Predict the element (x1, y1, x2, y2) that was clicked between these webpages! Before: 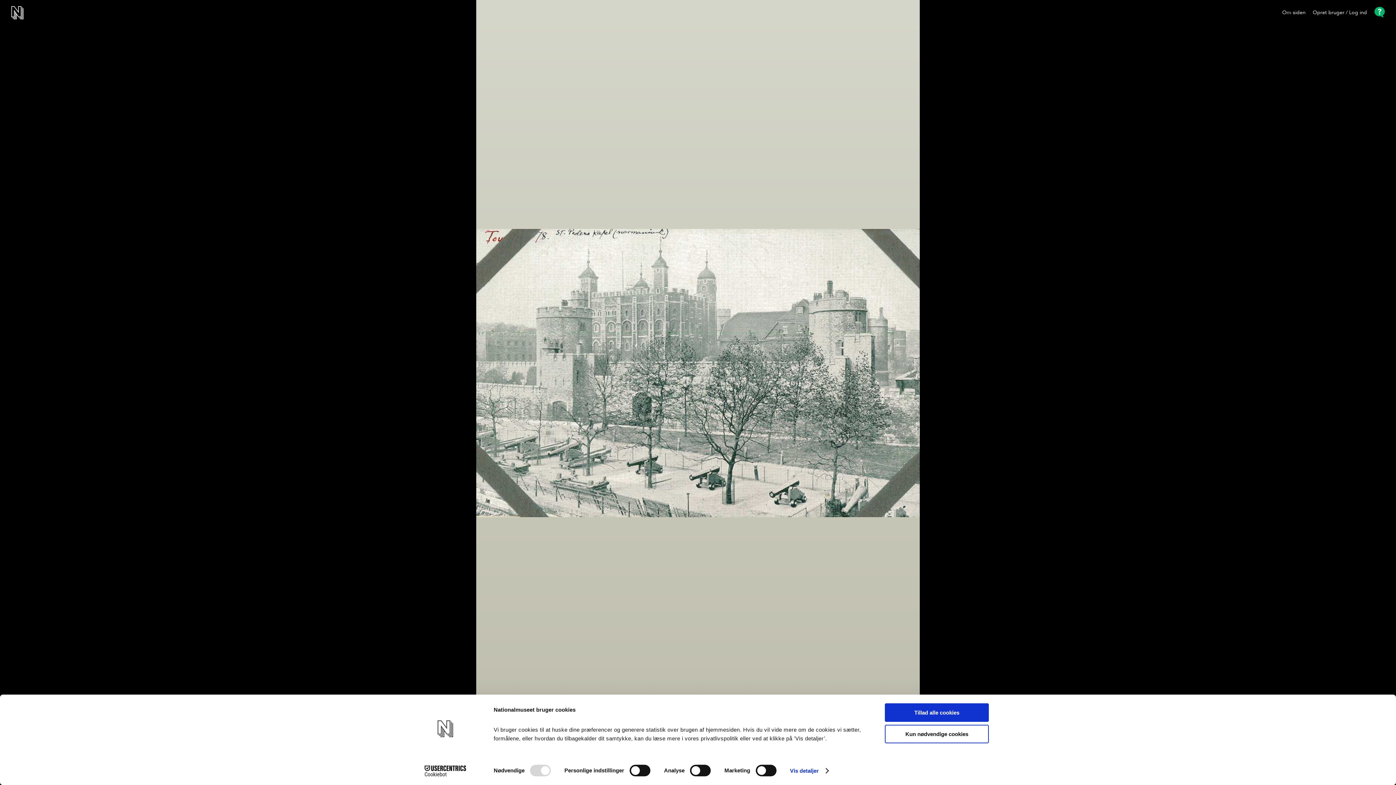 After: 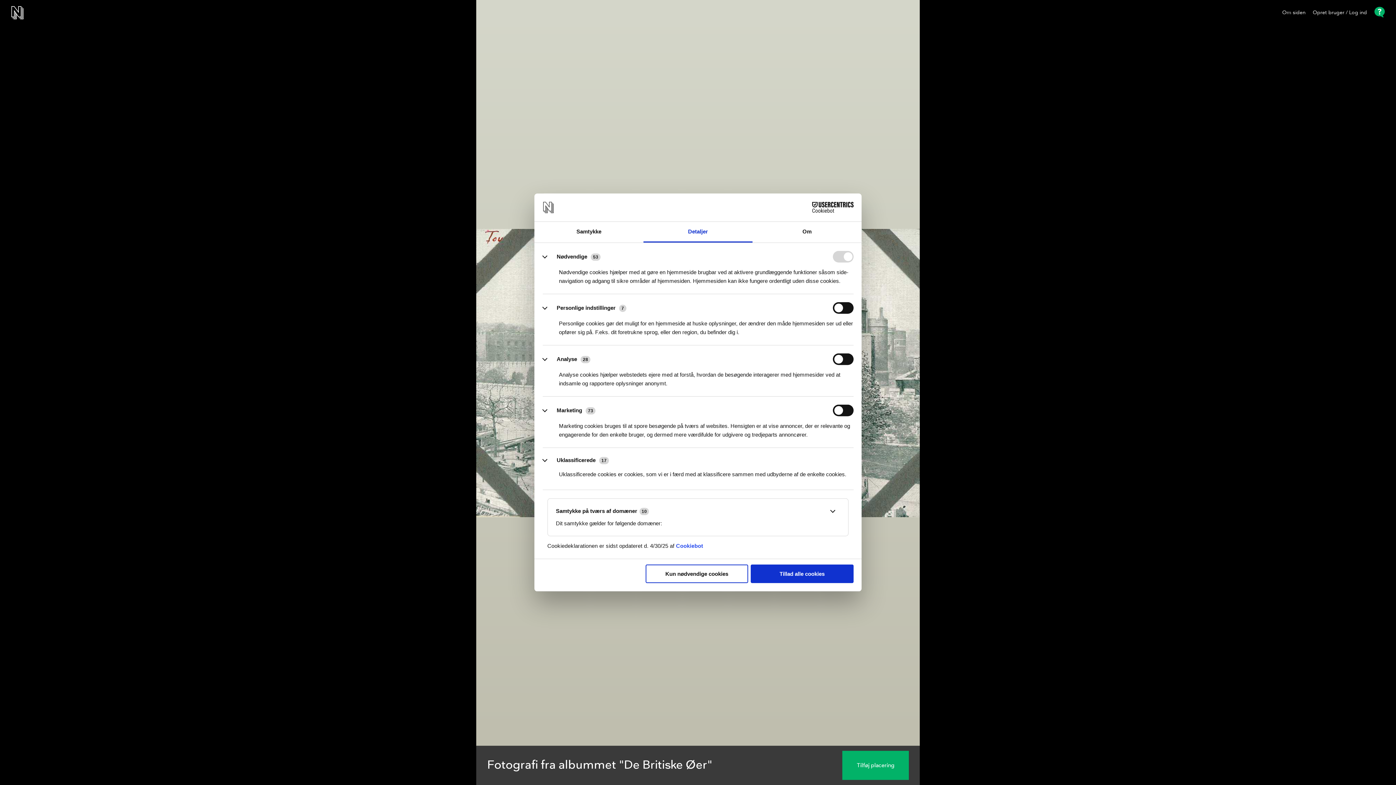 Action: bbox: (790, 765, 828, 776) label: Vis detaljer